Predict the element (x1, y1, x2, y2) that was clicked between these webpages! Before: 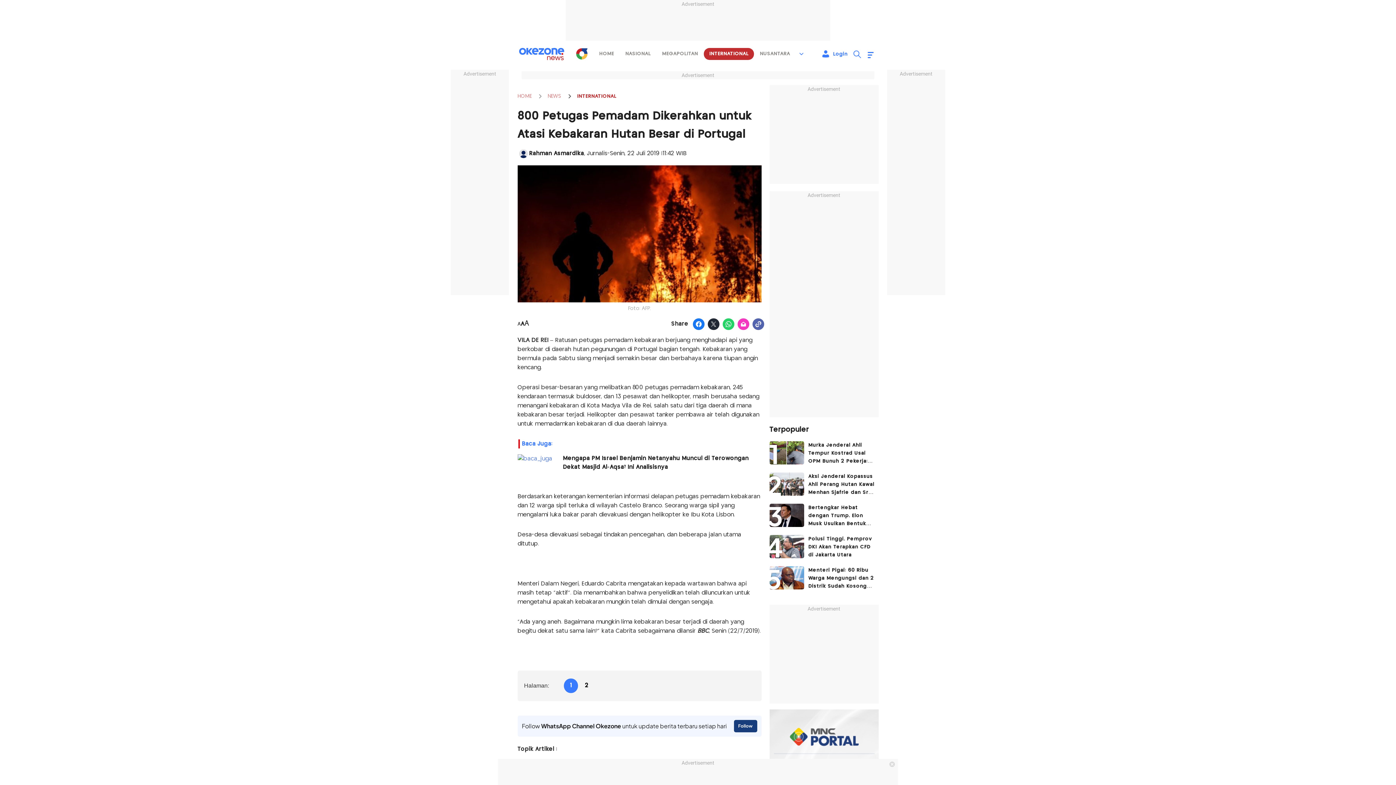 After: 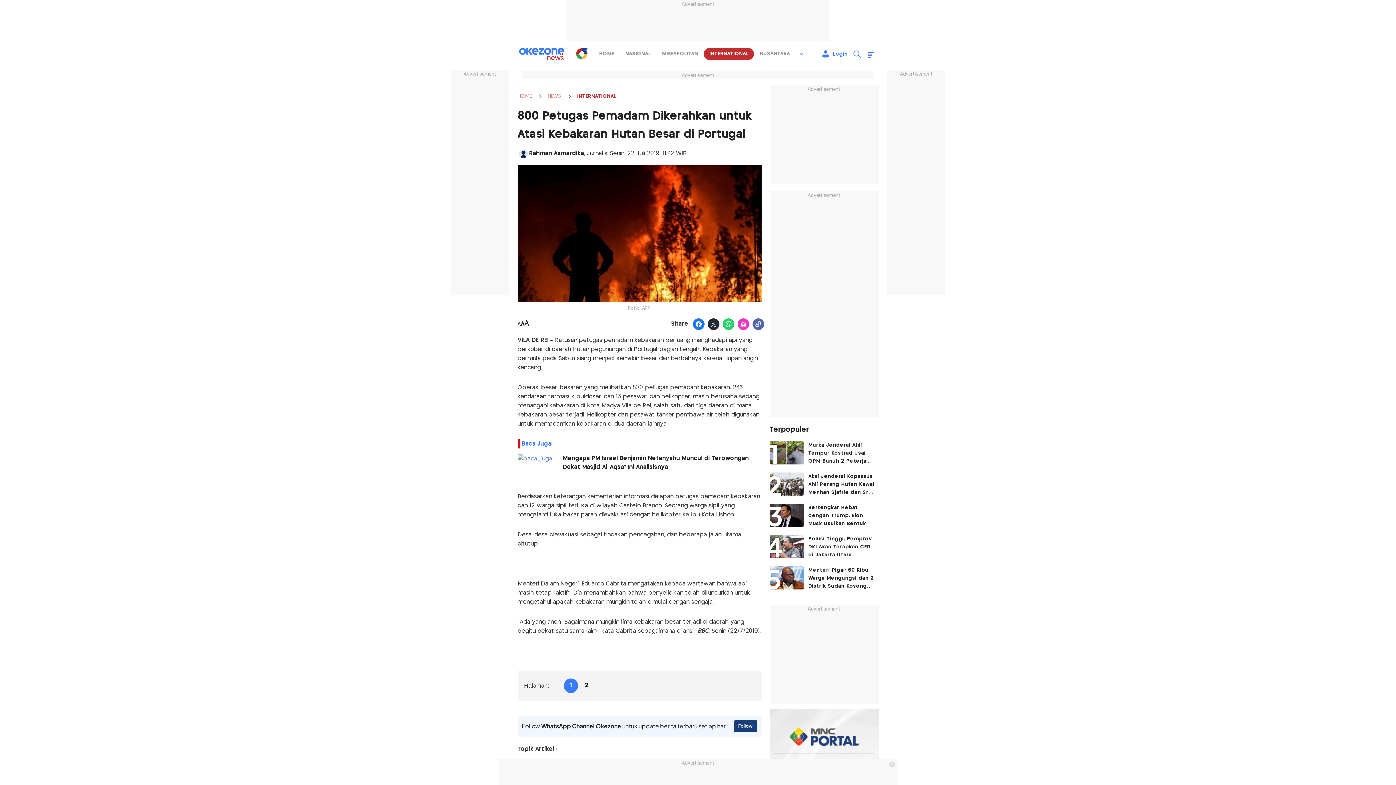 Action: label: 1 bbox: (563, 679, 578, 693)